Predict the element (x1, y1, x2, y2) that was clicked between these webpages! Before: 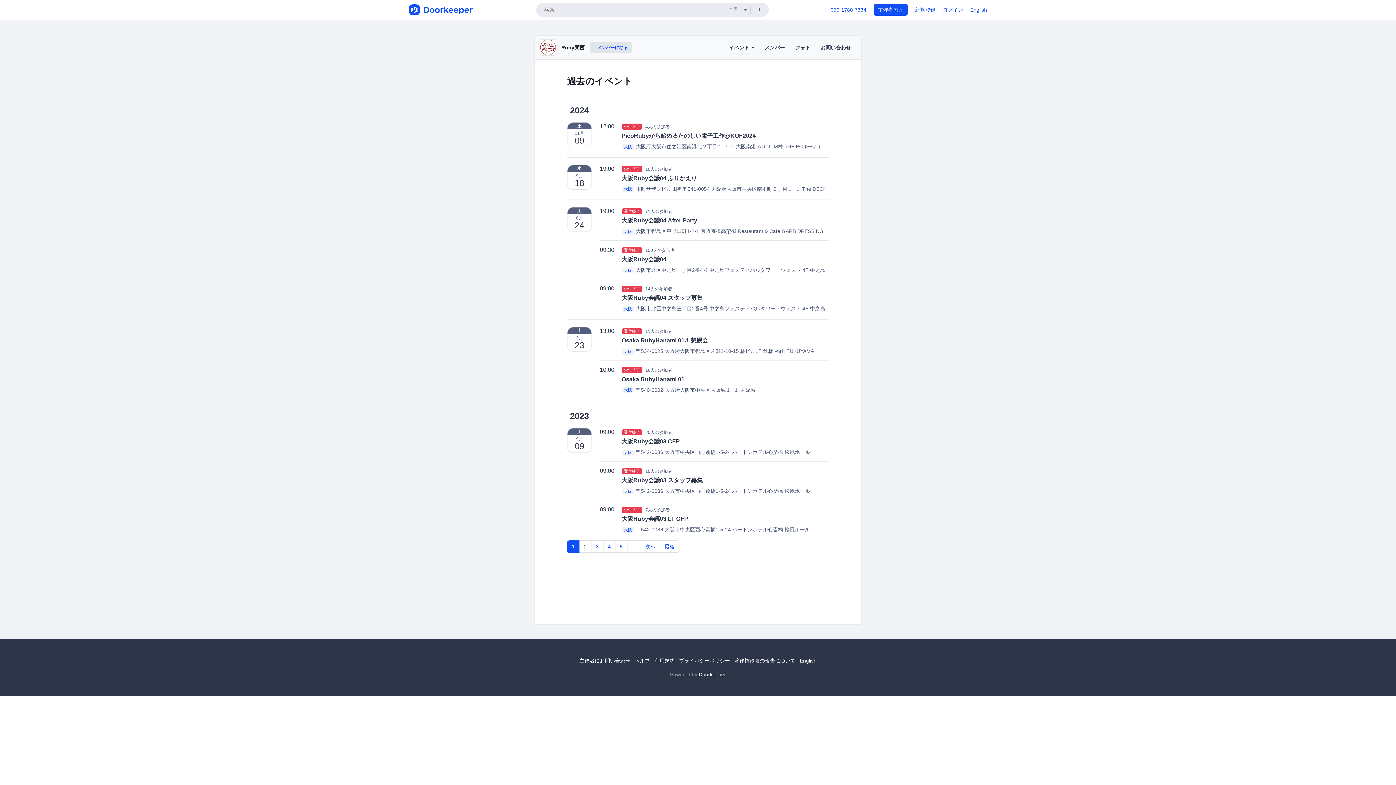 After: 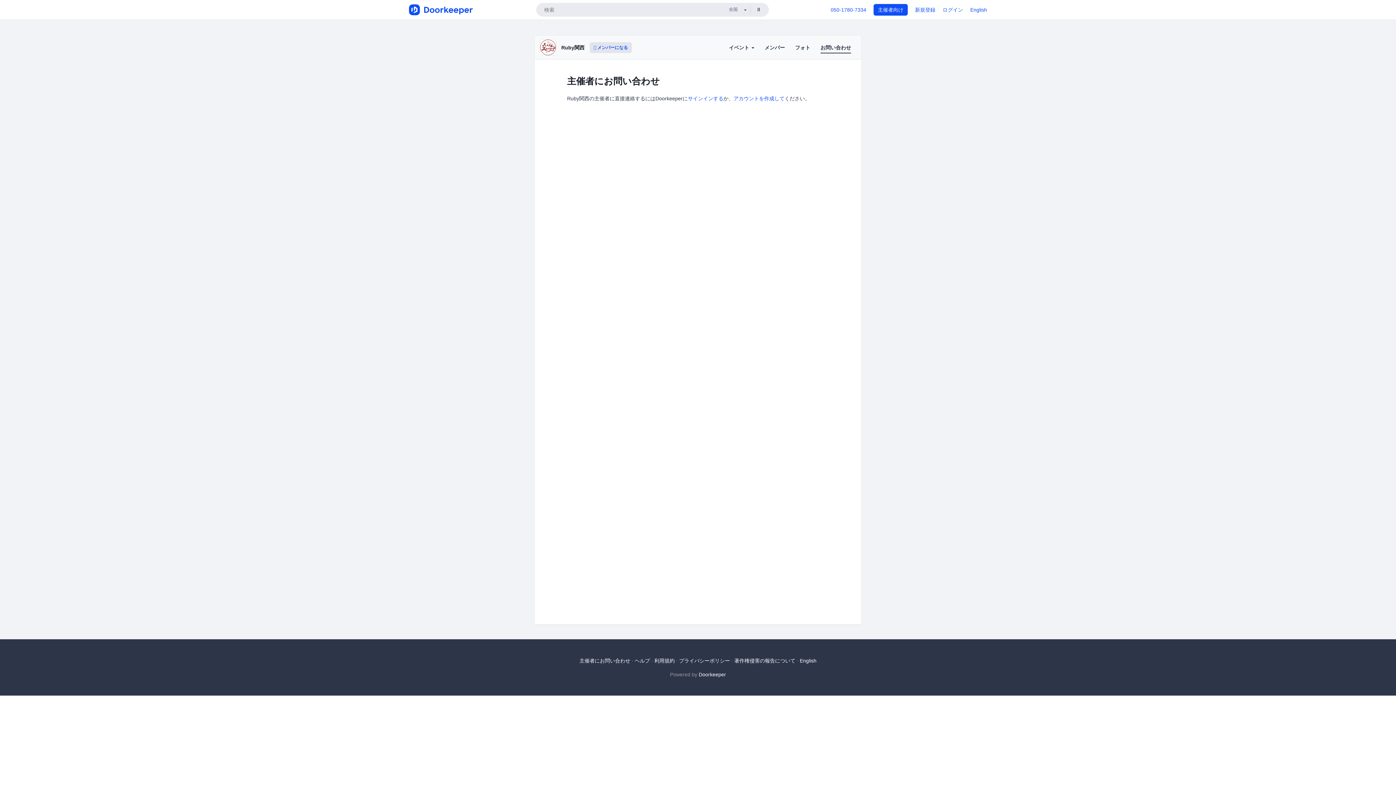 Action: label: お問い合わせ bbox: (820, 44, 851, 52)